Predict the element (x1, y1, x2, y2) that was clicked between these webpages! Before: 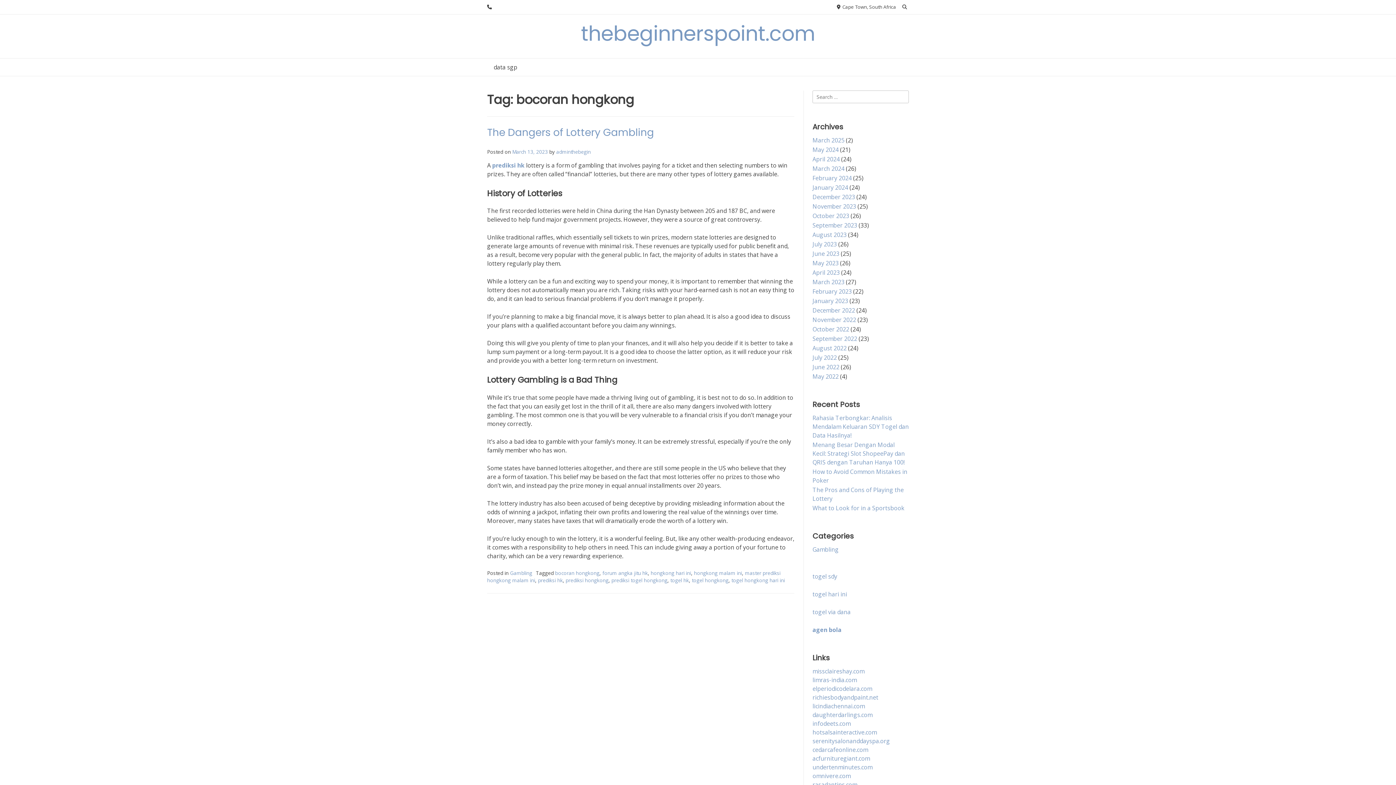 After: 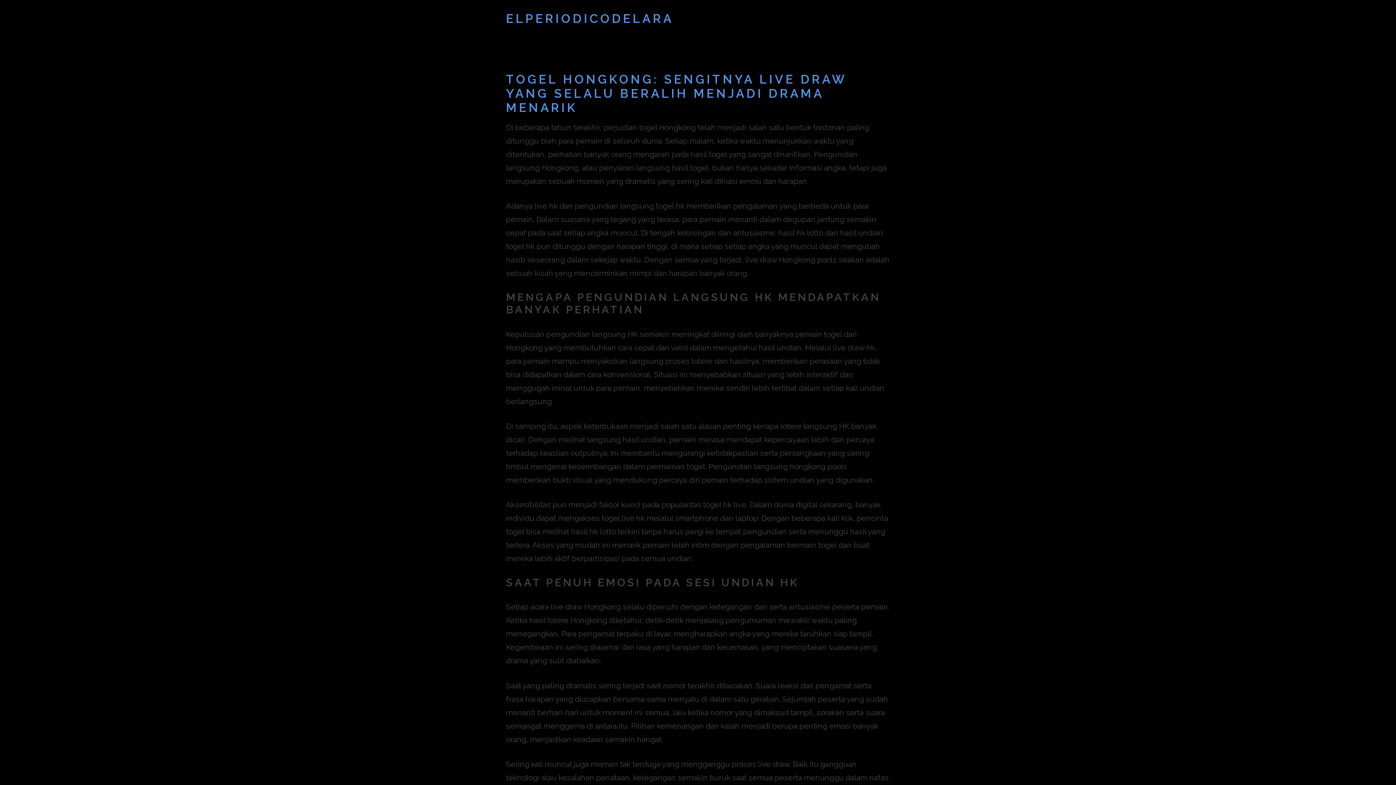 Action: label: elperiodicodelara.com bbox: (812, 685, 872, 693)